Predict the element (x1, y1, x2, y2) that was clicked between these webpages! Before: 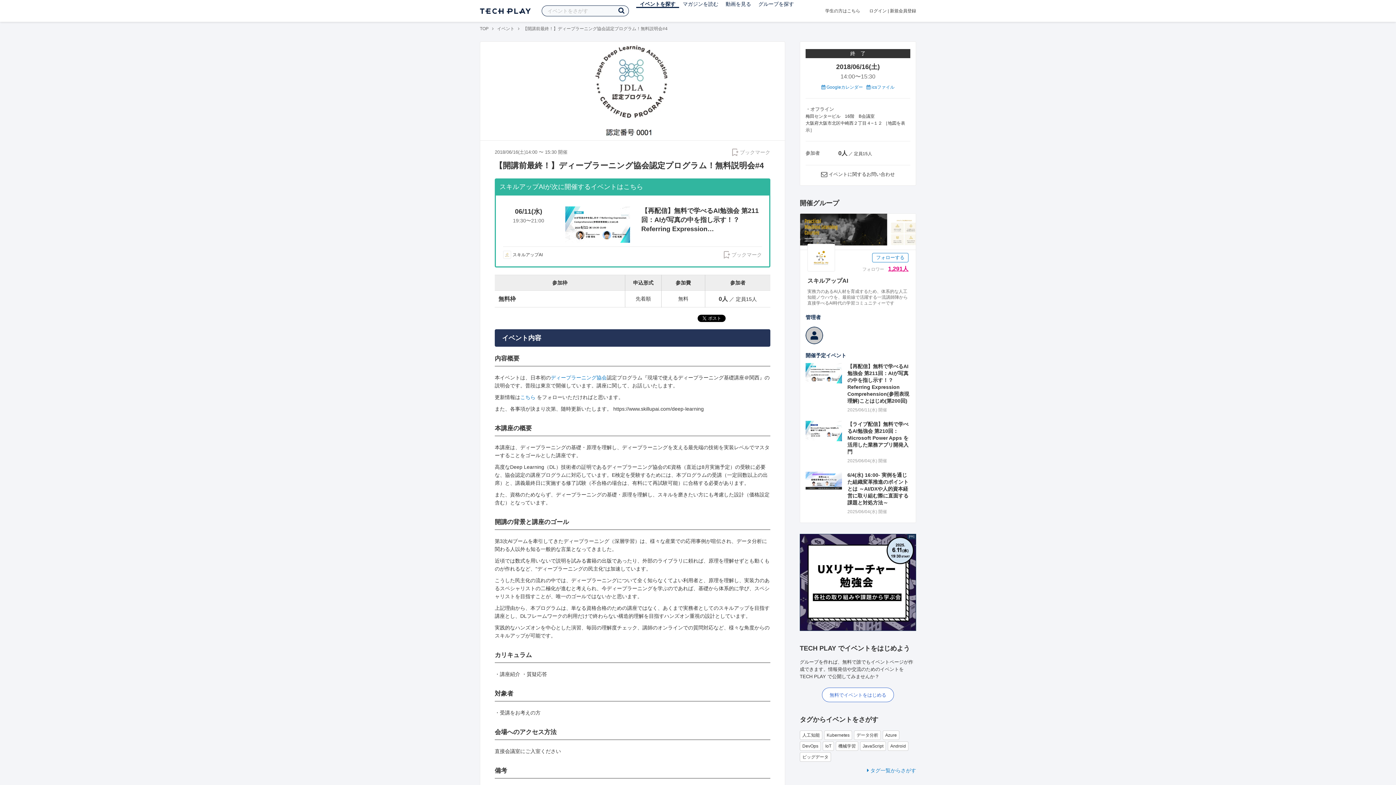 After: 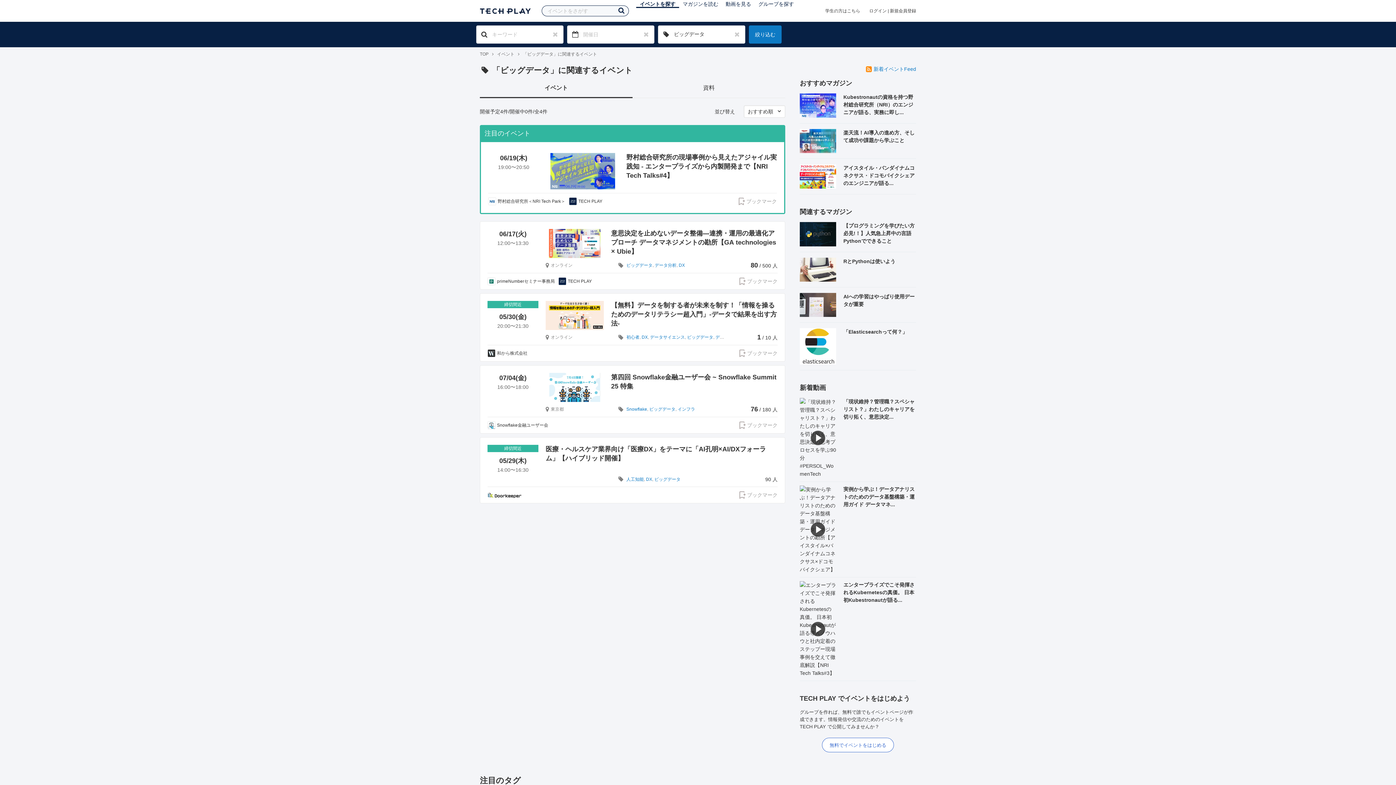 Action: bbox: (800, 752, 831, 762) label: ビッグデータ